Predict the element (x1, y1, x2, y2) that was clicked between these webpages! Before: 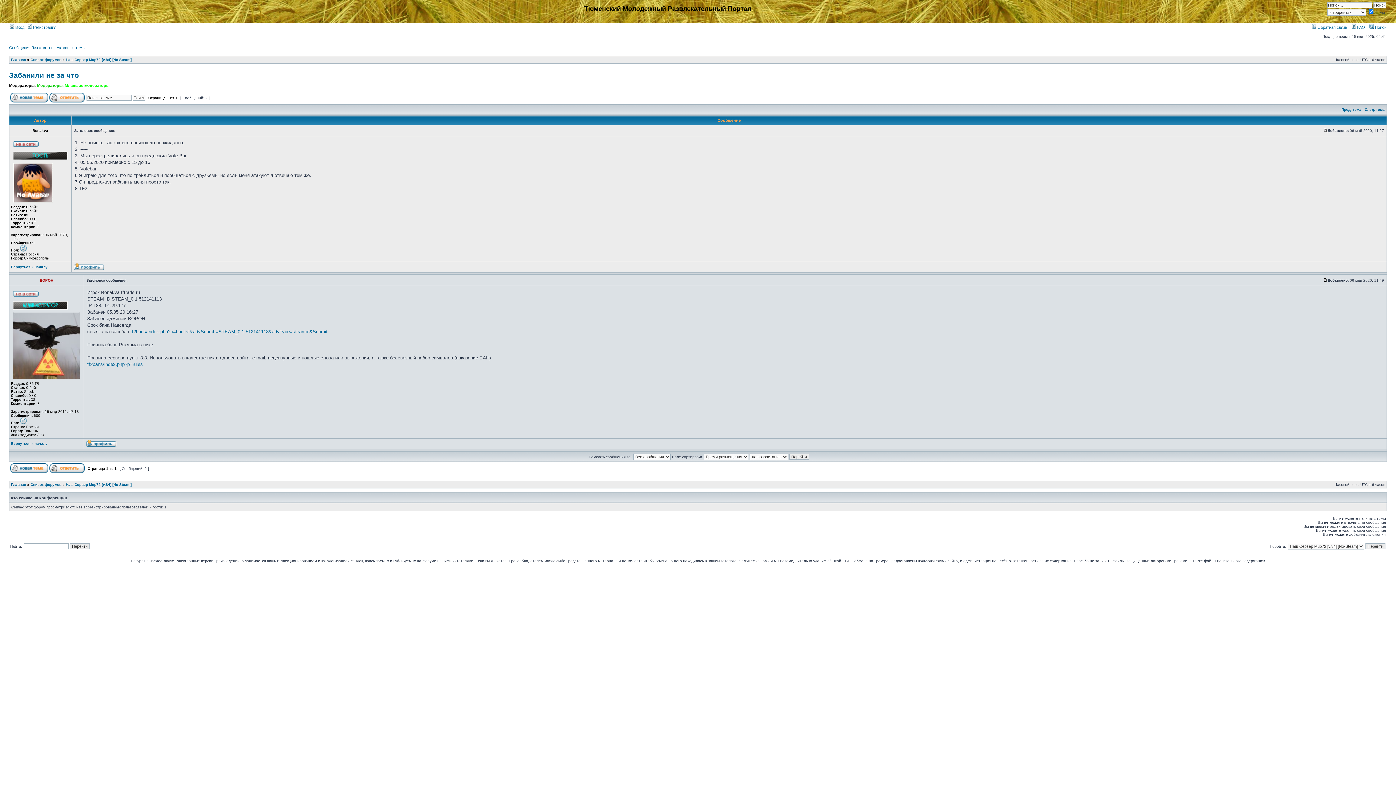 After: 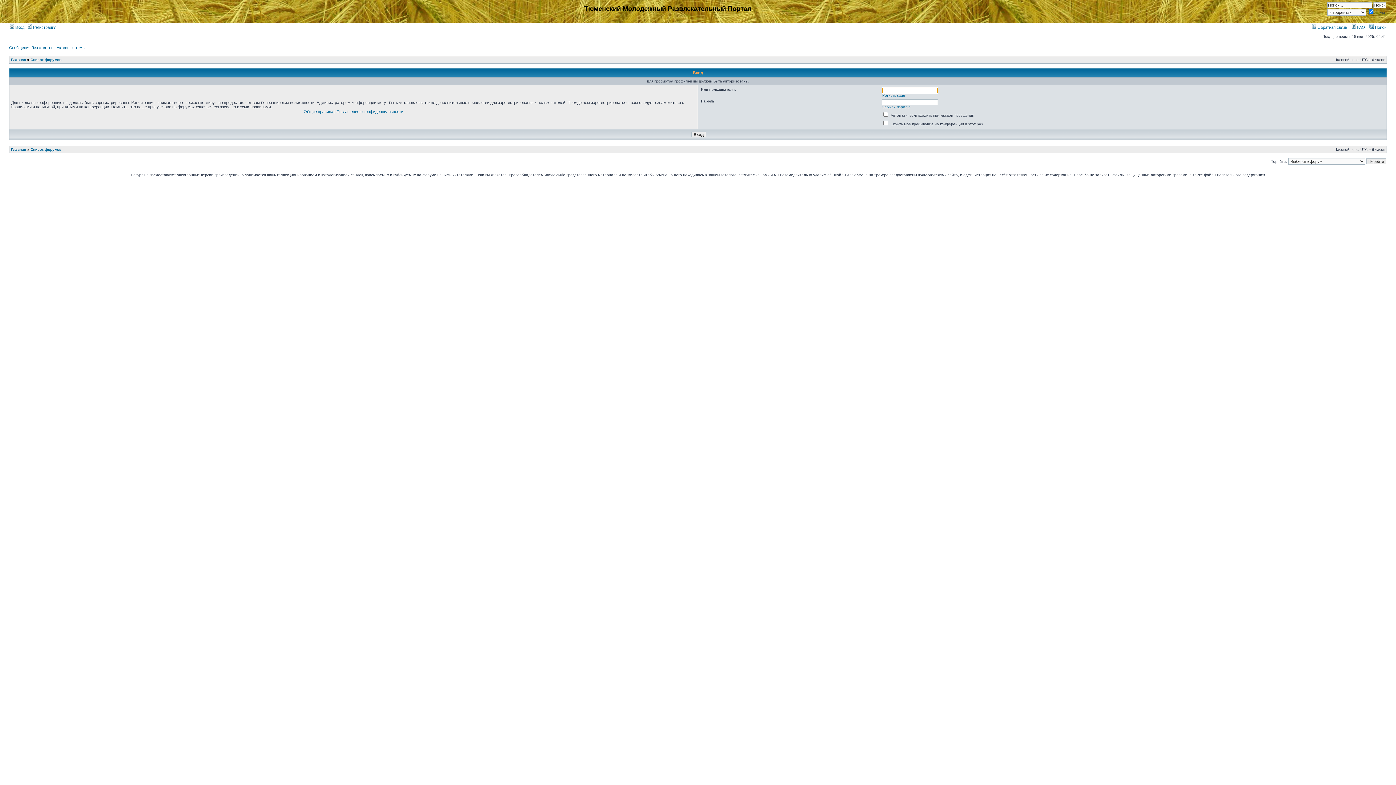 Action: bbox: (86, 443, 116, 447)